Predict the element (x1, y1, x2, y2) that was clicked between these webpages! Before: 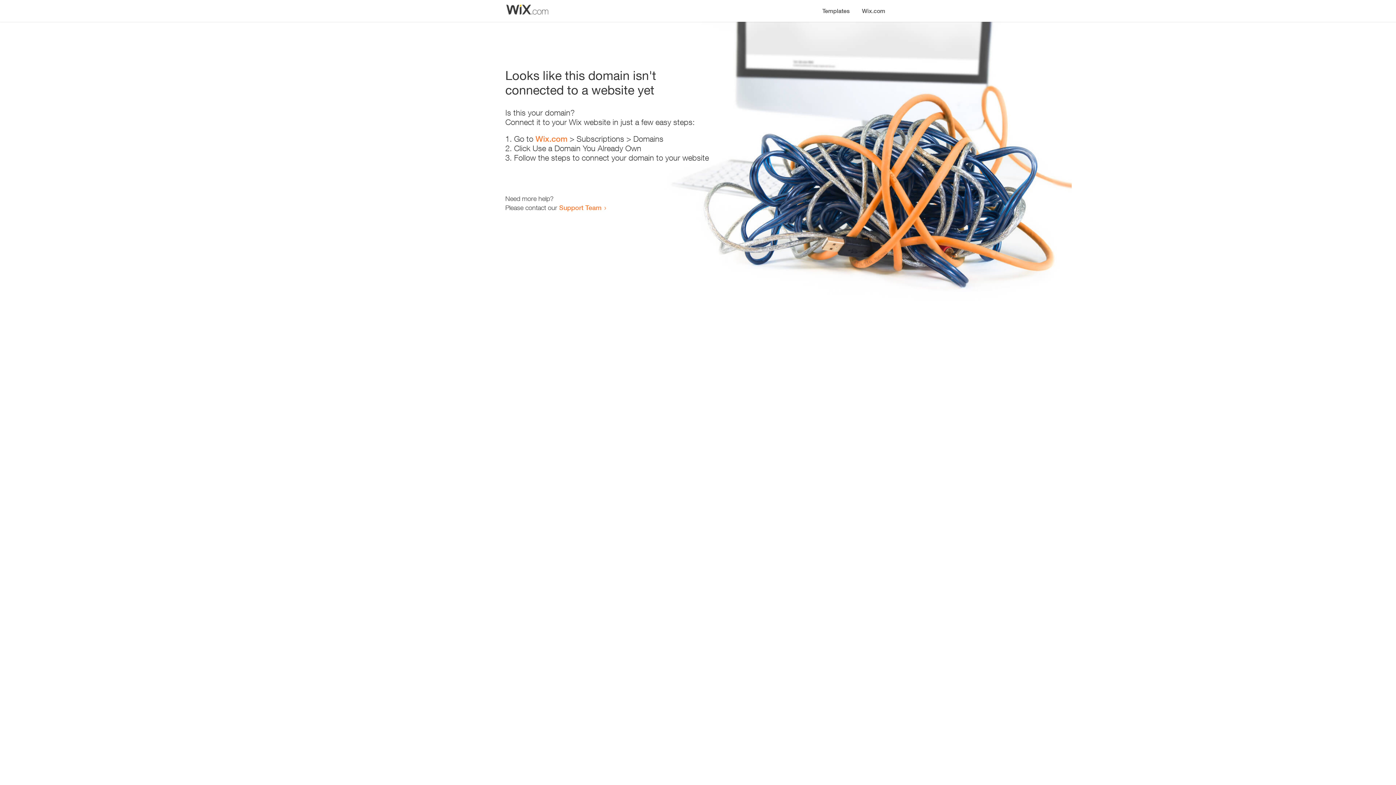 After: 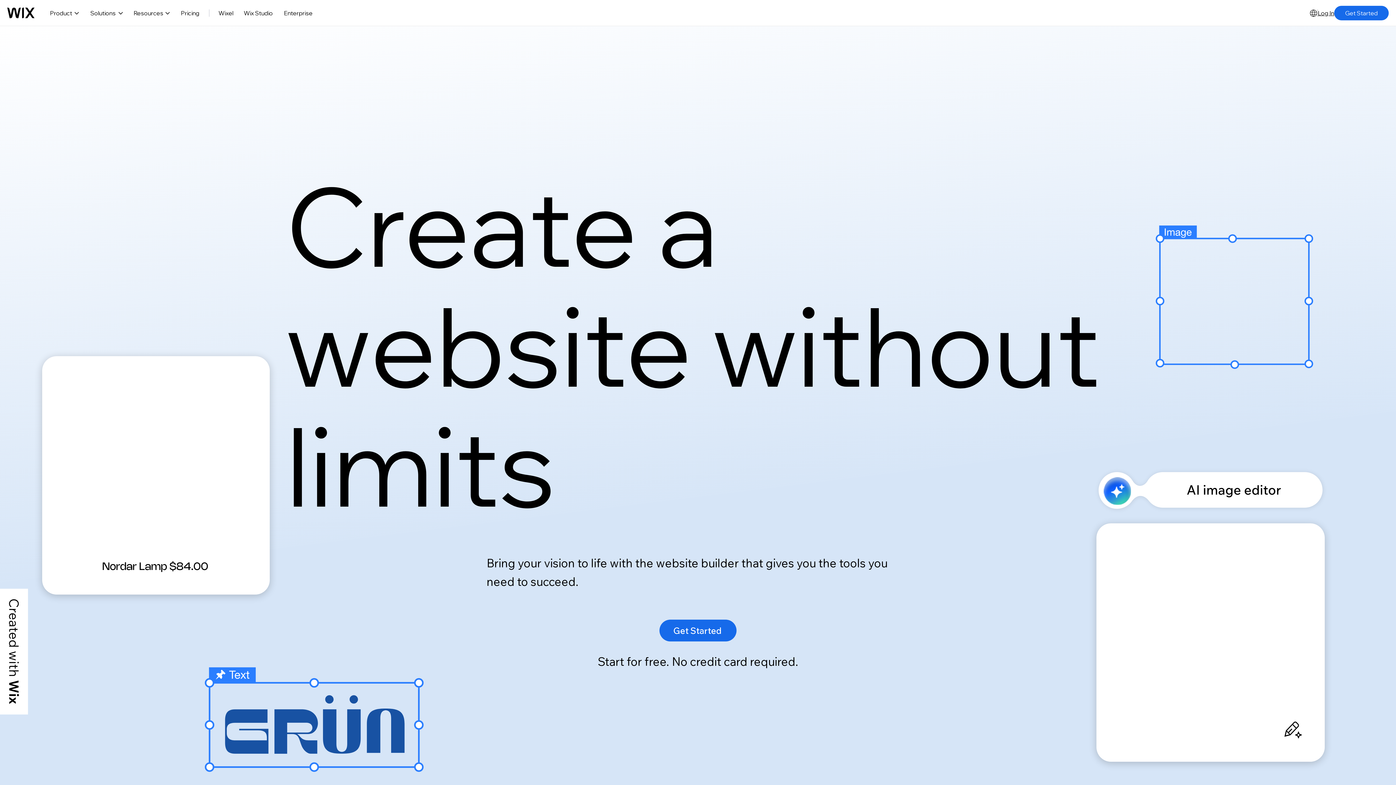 Action: bbox: (856, 0, 890, 14) label: Wix.com